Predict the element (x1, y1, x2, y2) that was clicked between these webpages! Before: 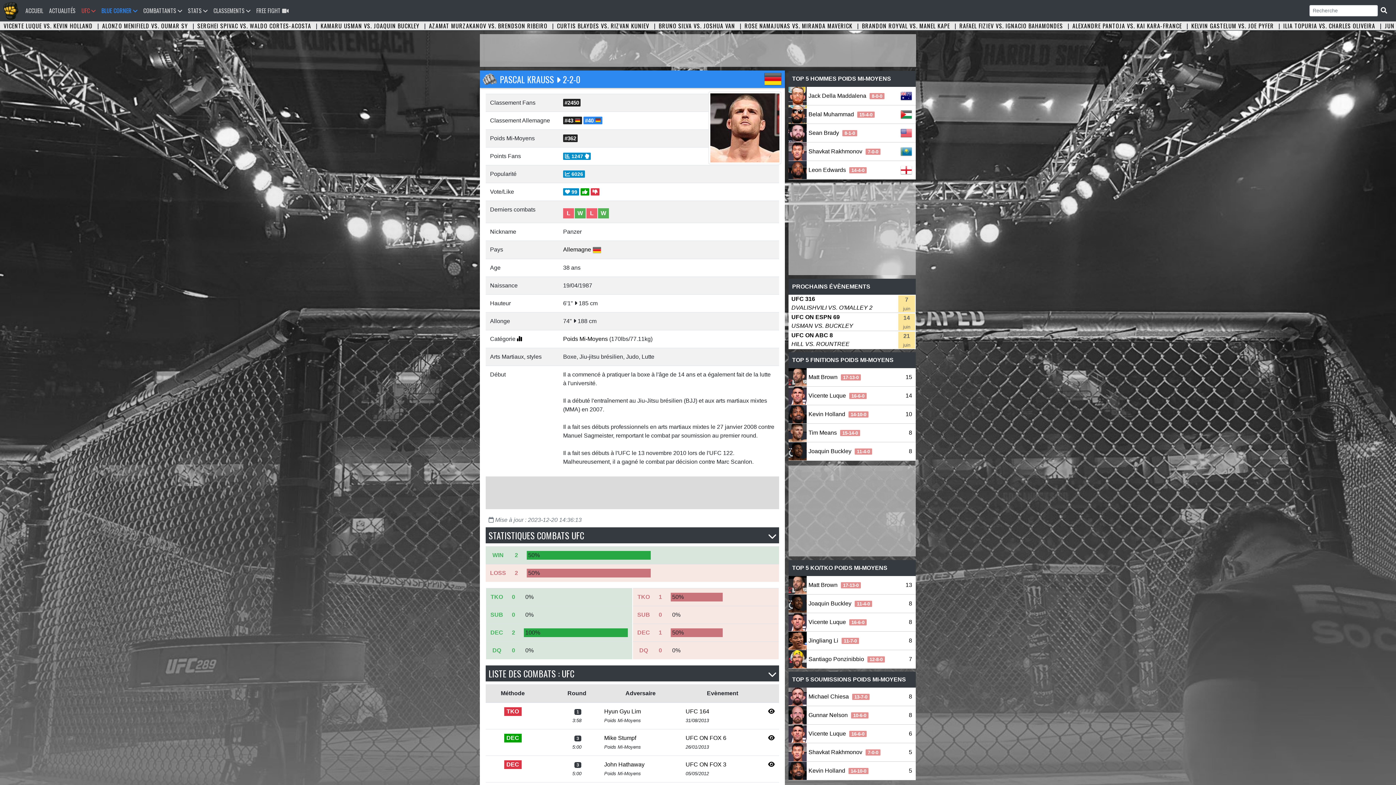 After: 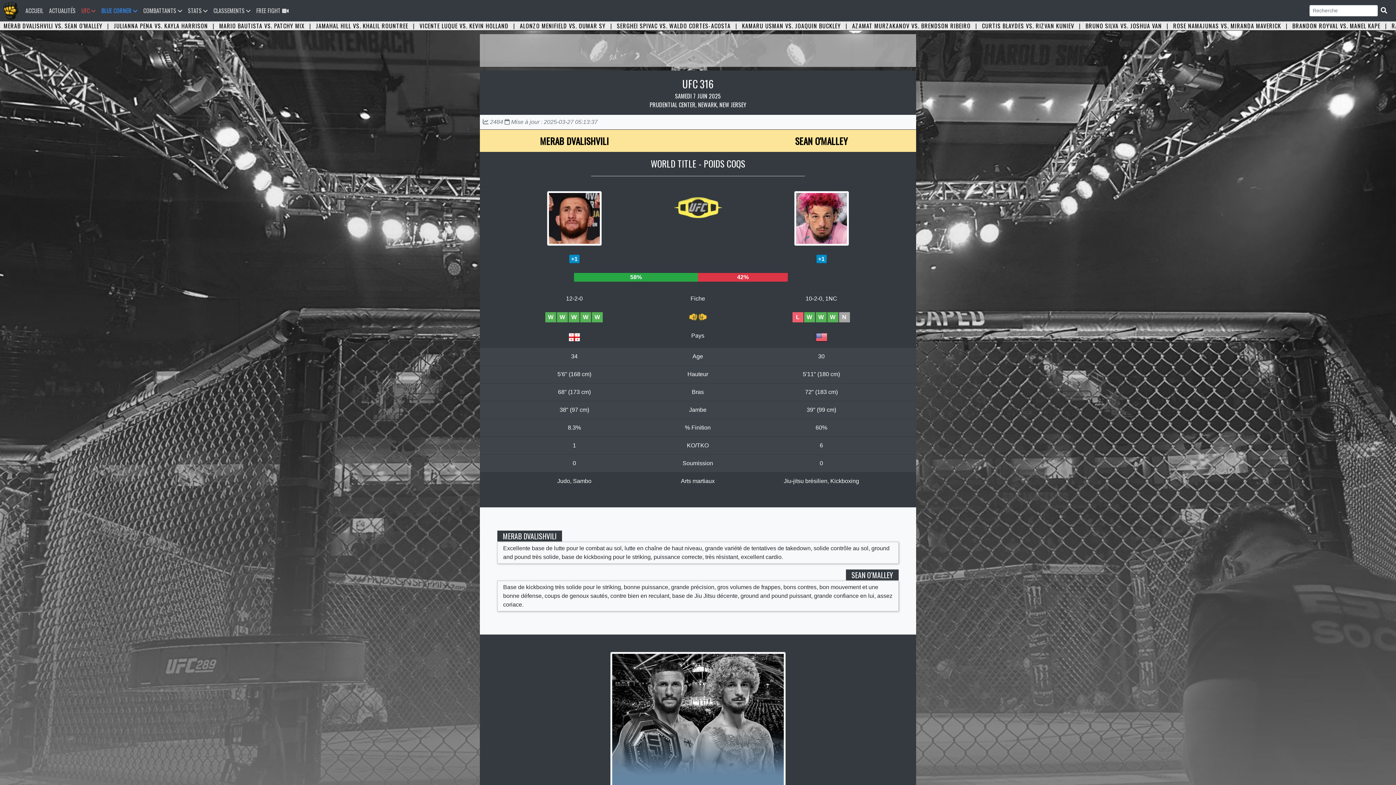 Action: label: MERAB DVALISHVILI VS. SEAN O'MALLEY bbox: (3, 21, 102, 30)